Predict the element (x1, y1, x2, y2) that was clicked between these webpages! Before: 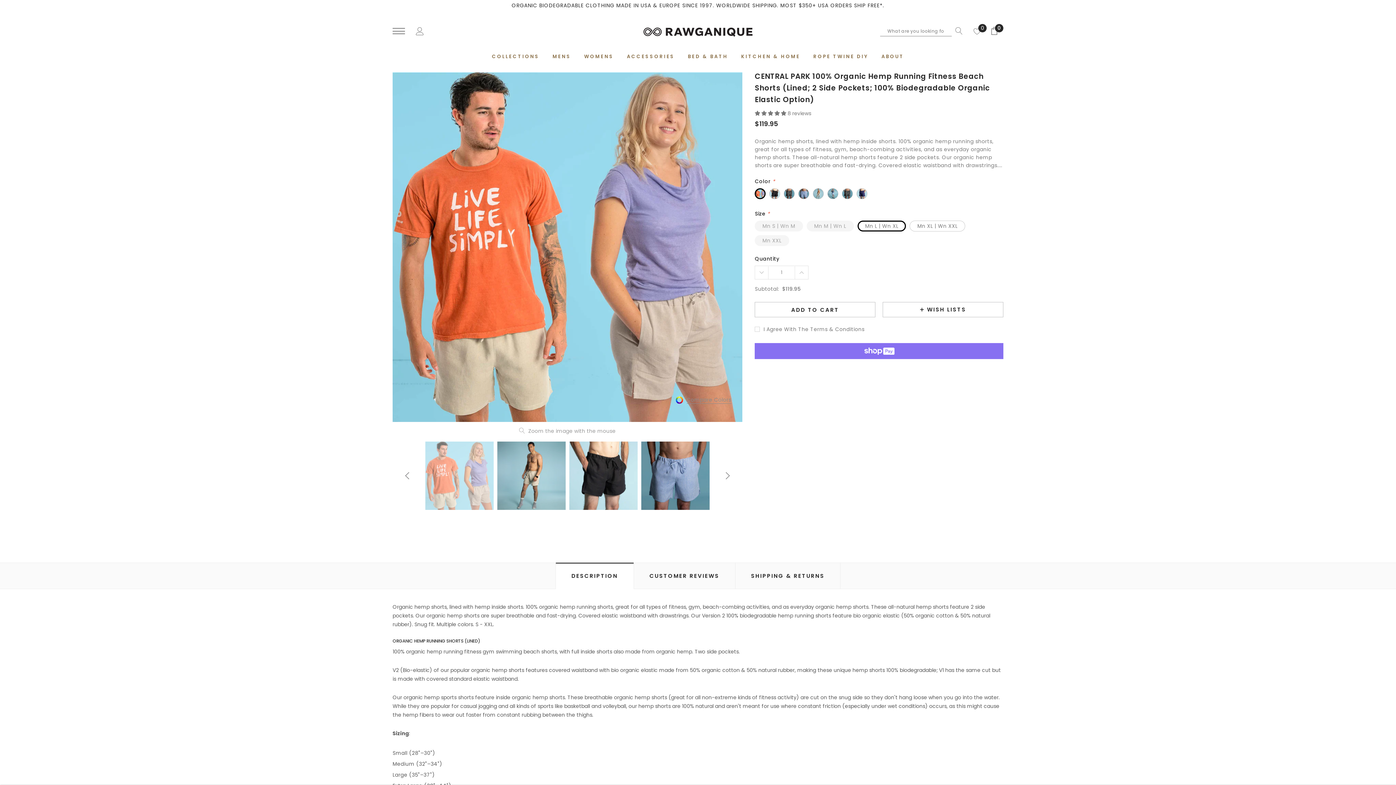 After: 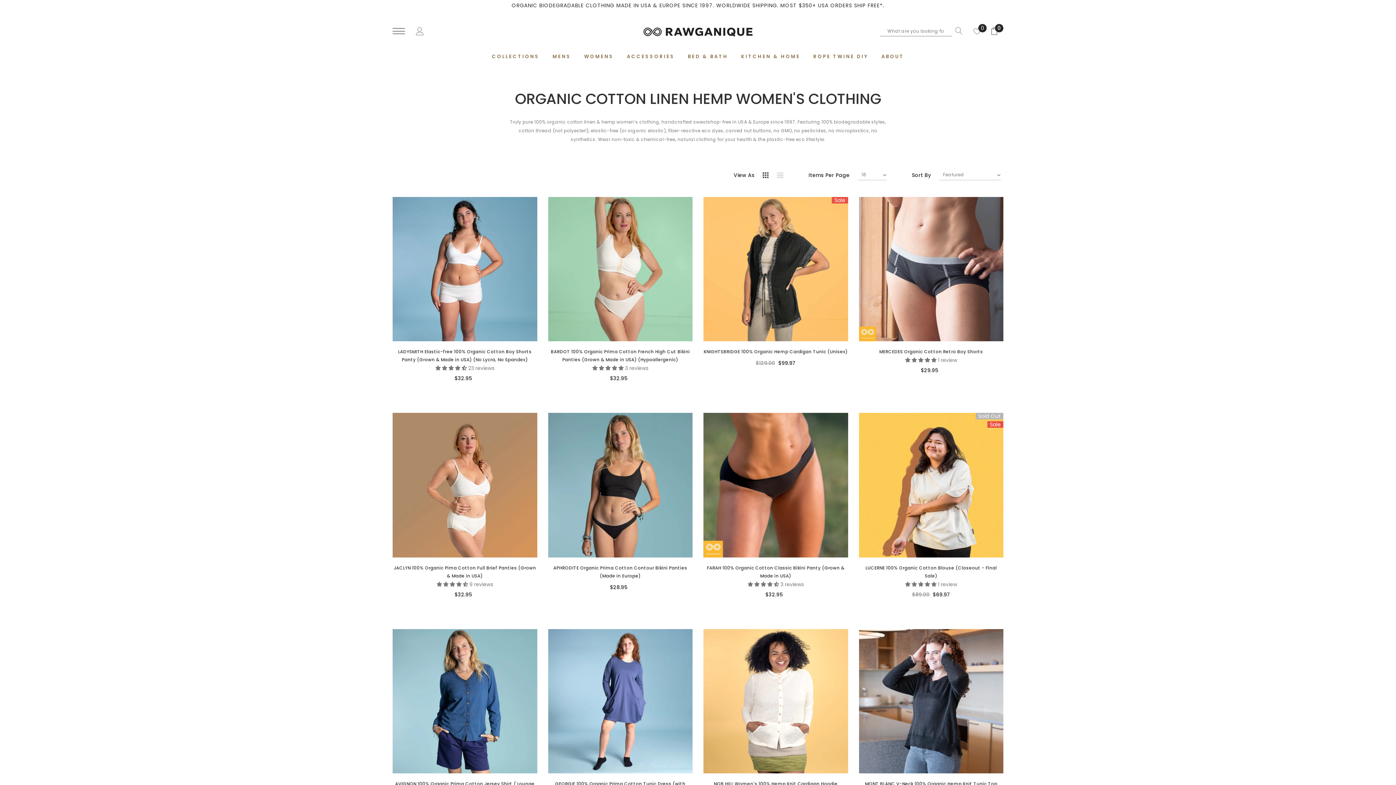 Action: label: WOMENS bbox: (584, 45, 613, 66)